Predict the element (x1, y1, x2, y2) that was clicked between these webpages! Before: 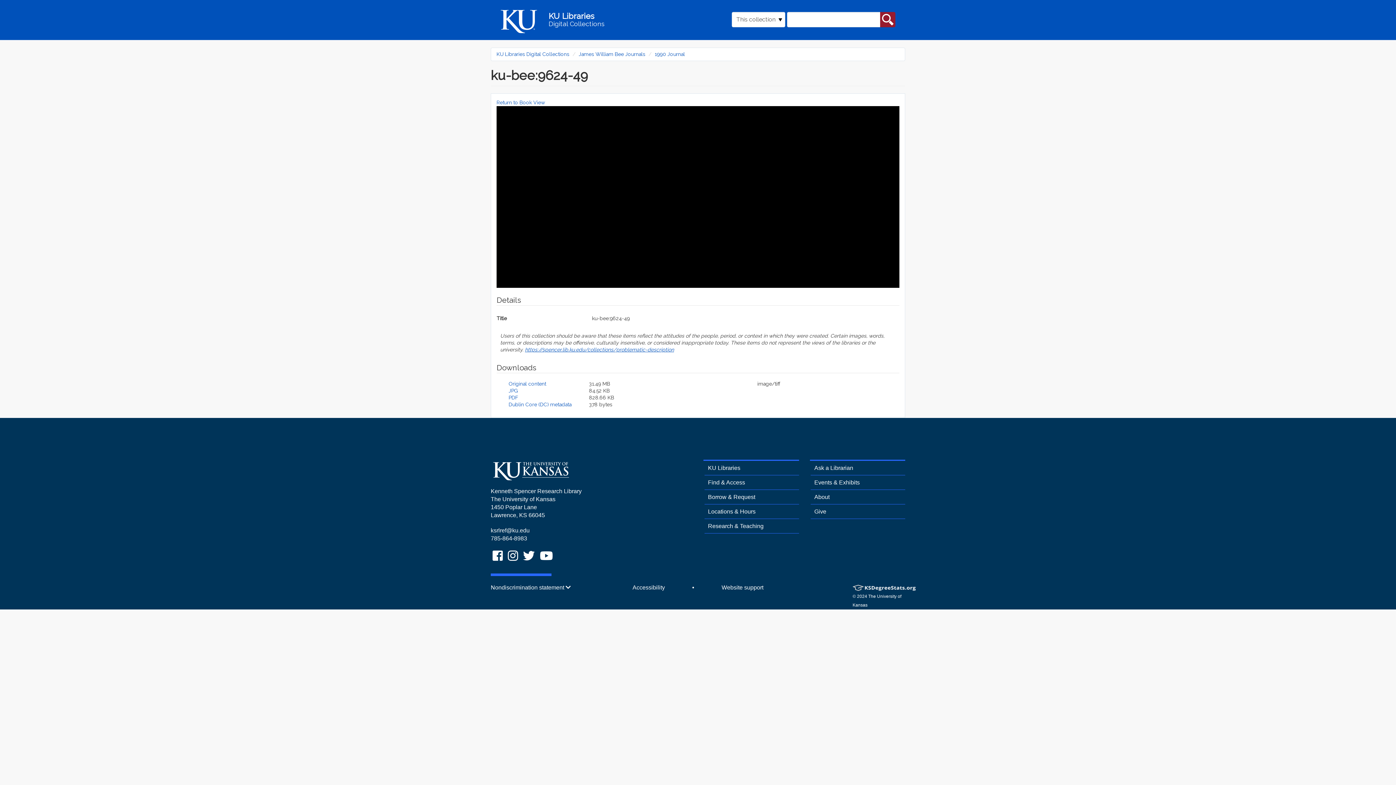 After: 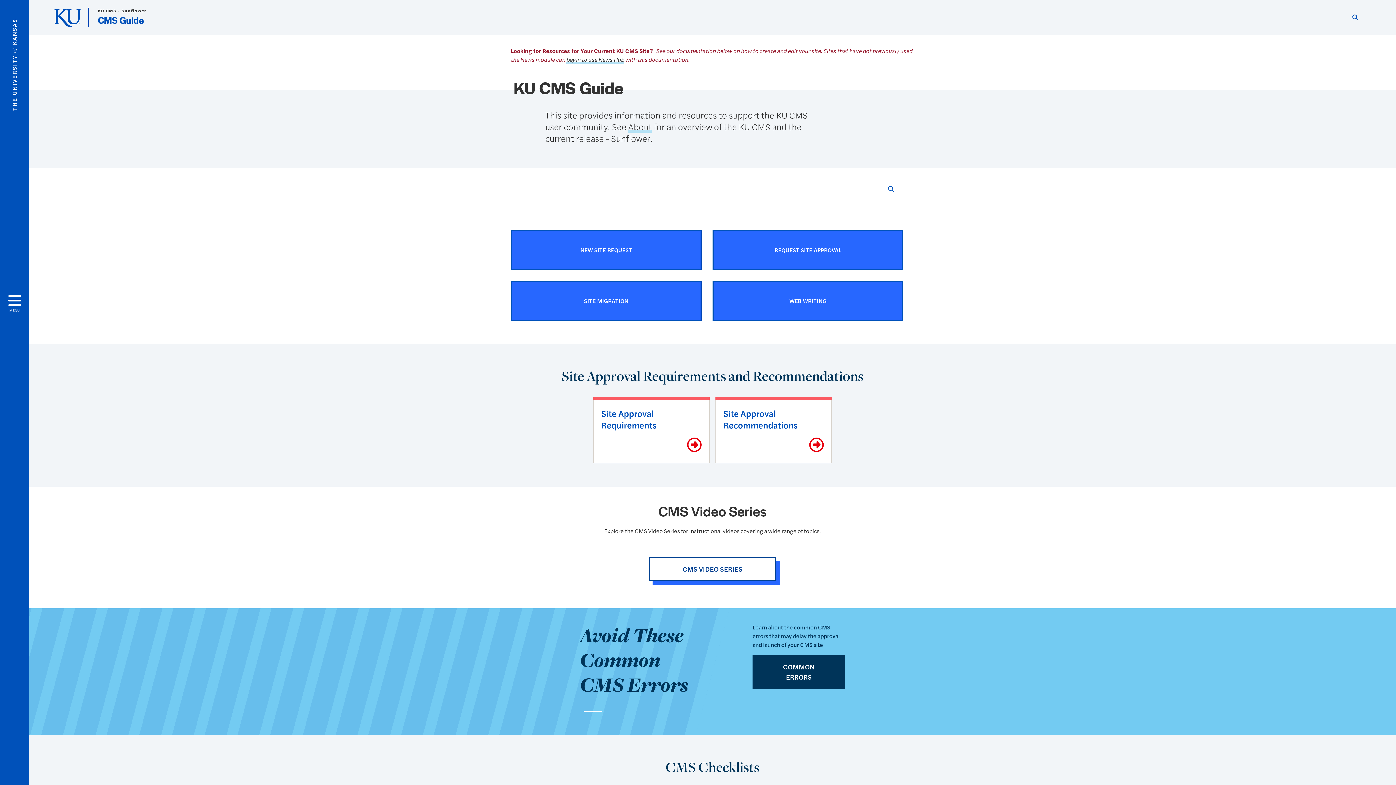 Action: label: Website support bbox: (721, 583, 763, 592)